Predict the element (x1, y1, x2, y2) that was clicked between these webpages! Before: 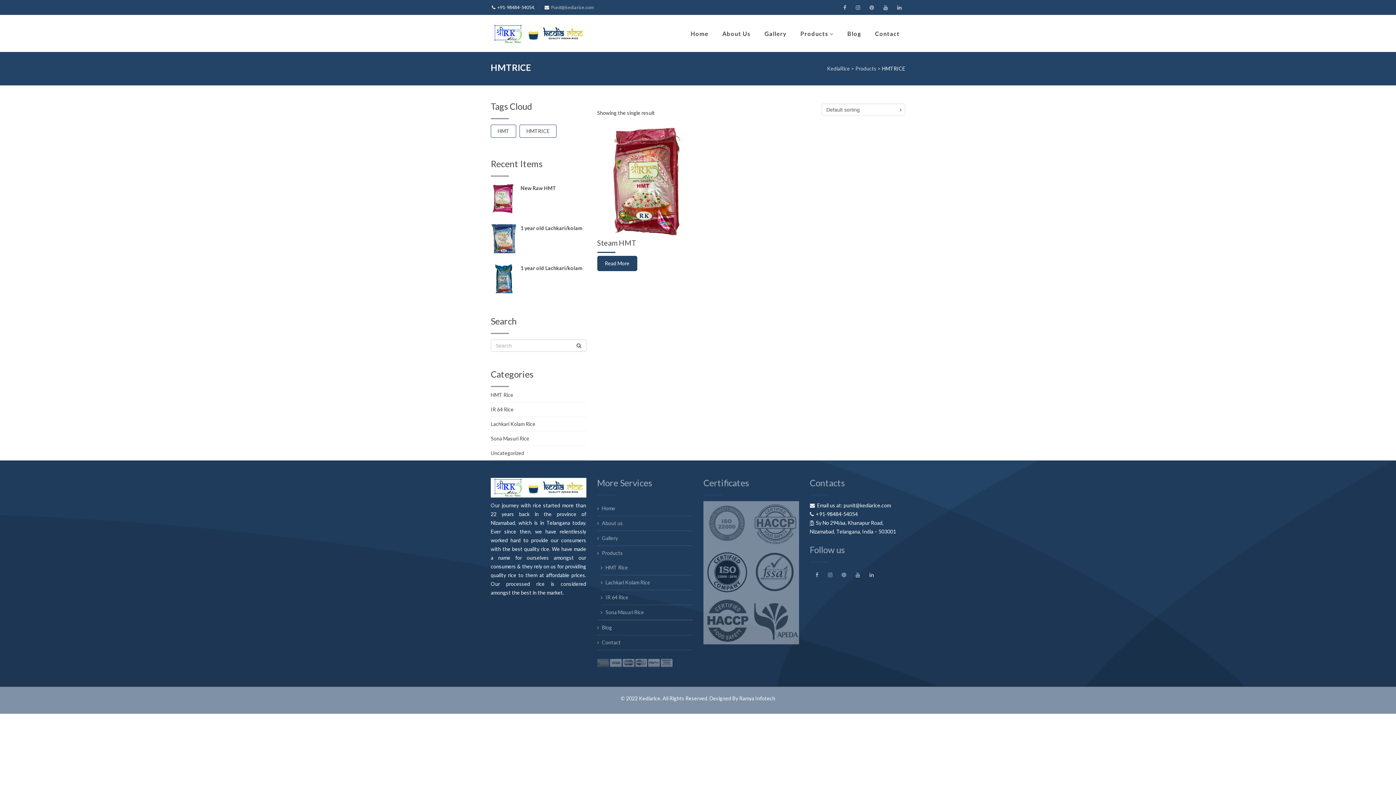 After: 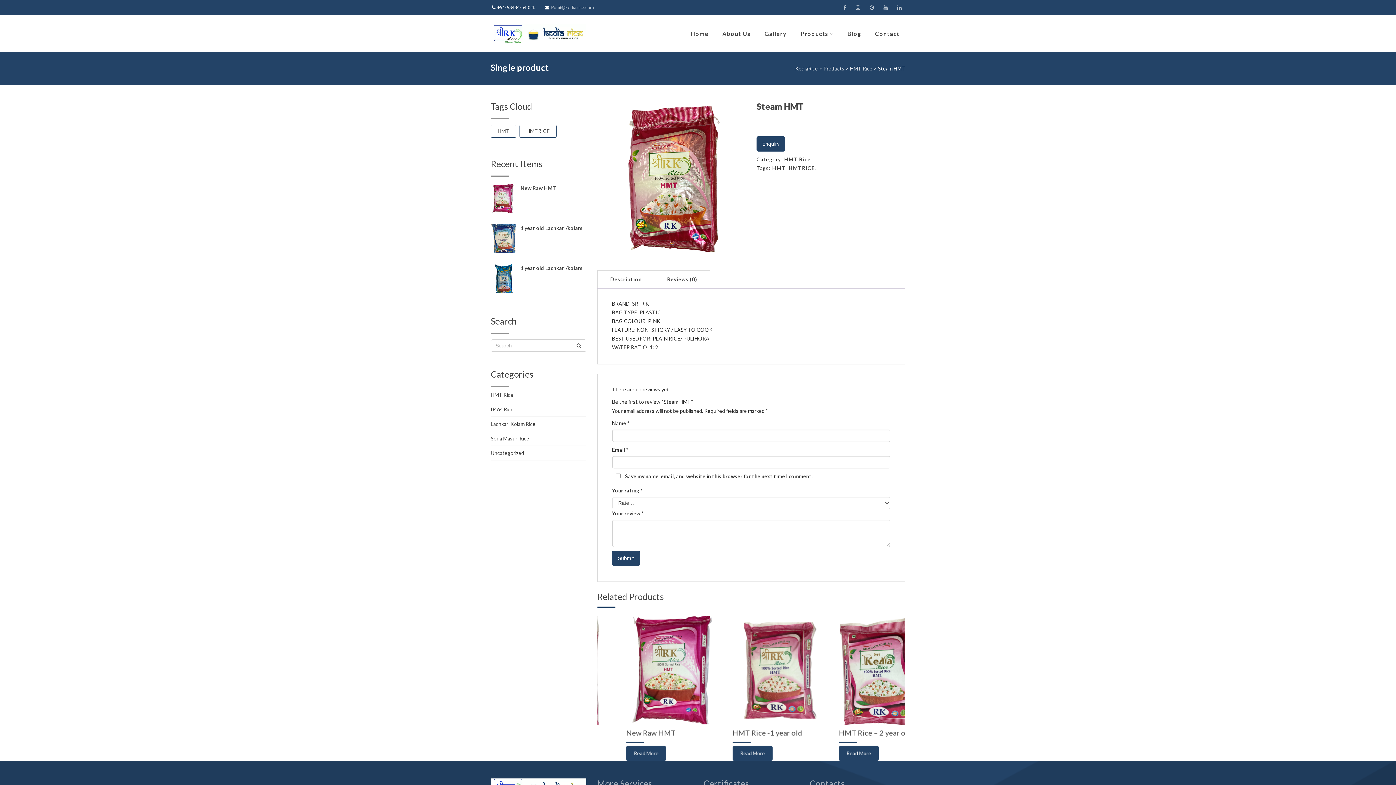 Action: label: Read More bbox: (597, 255, 637, 271)